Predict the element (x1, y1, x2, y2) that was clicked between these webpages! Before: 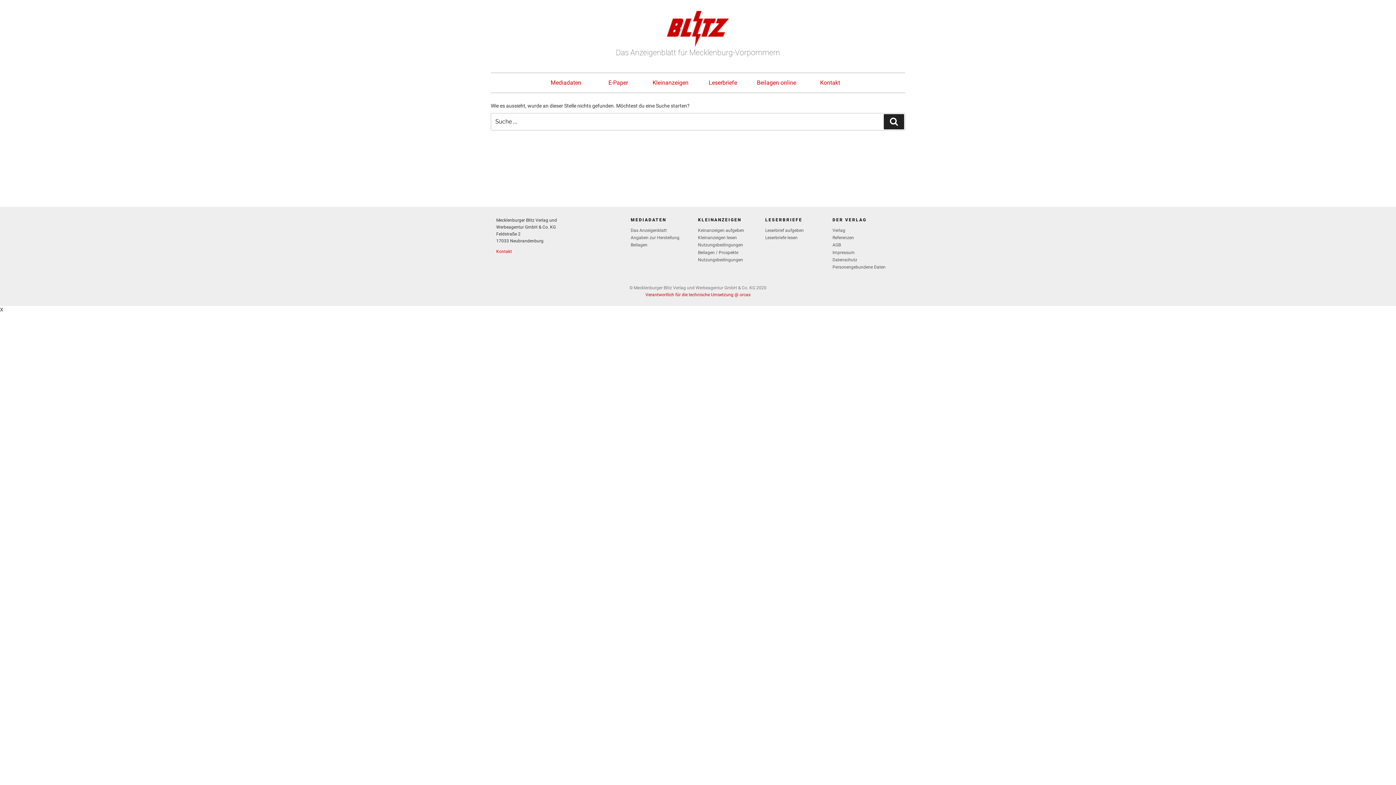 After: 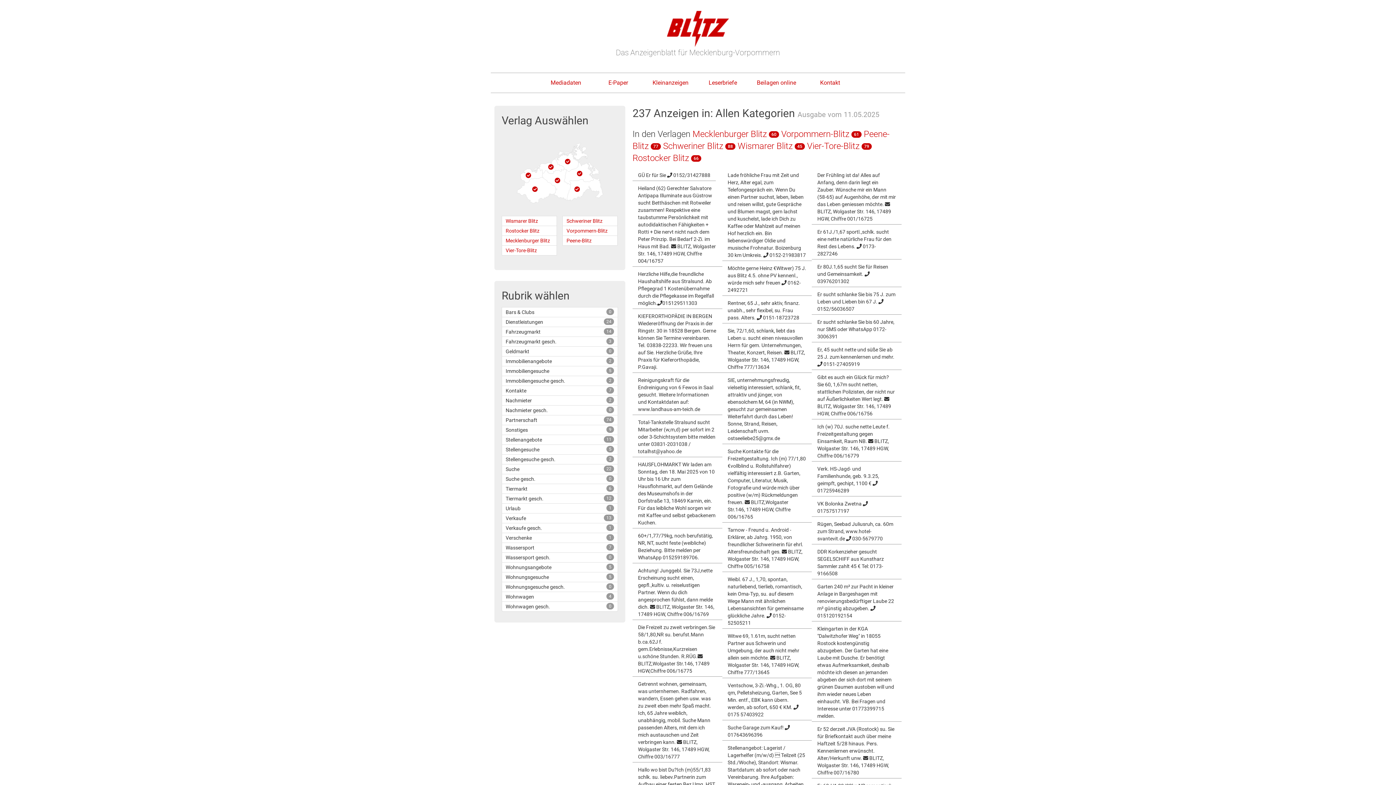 Action: label: Kleinanzeigen bbox: (645, 73, 696, 92)